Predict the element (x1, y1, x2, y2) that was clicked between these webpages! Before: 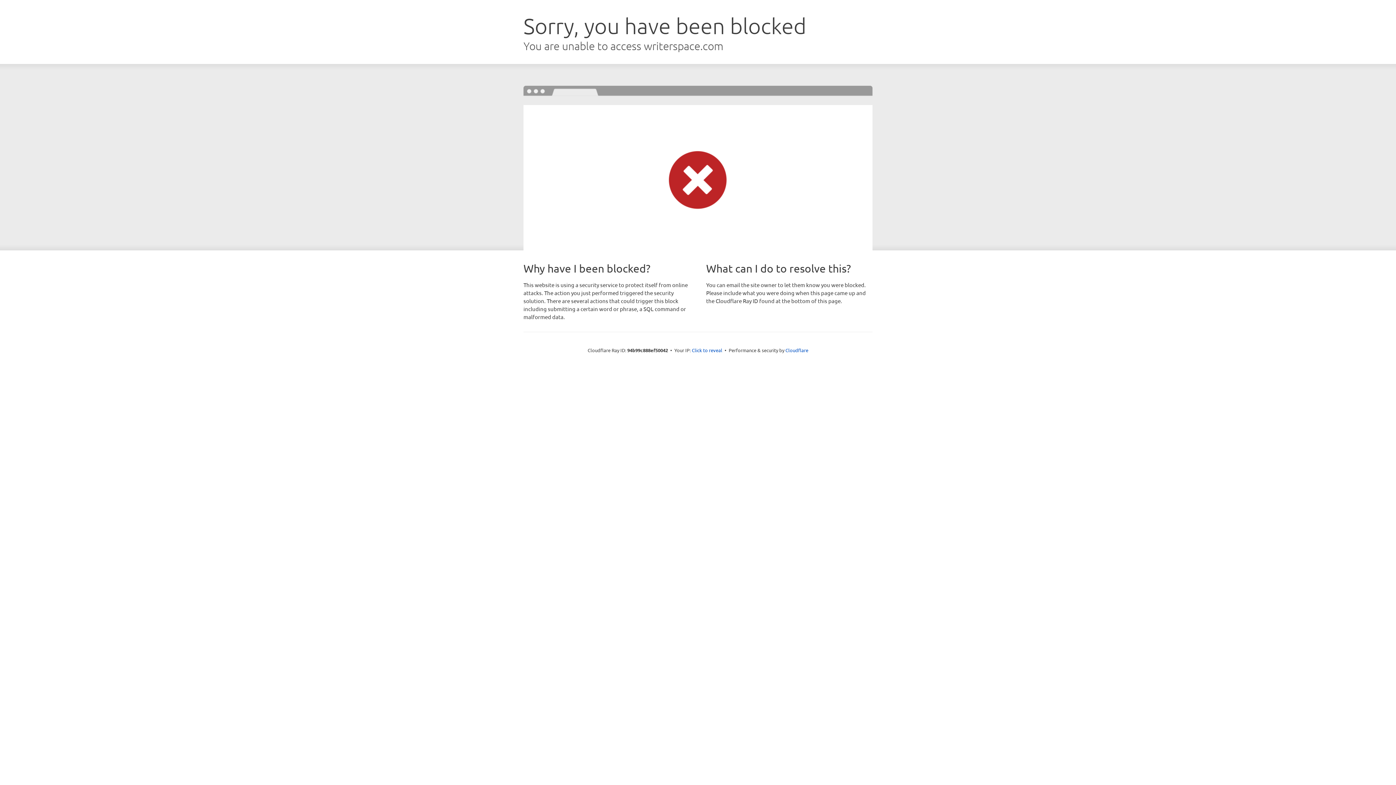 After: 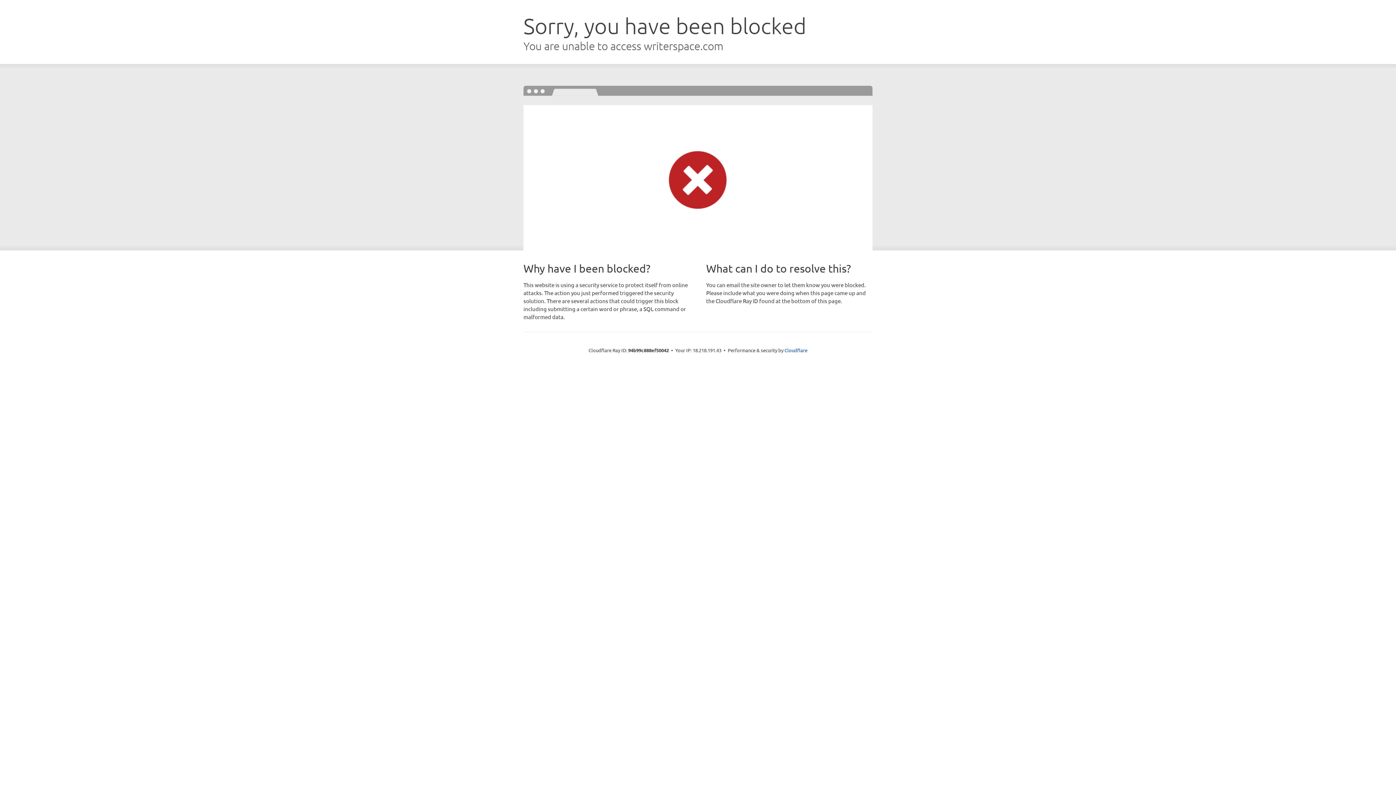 Action: label: Click to reveal bbox: (692, 346, 722, 353)